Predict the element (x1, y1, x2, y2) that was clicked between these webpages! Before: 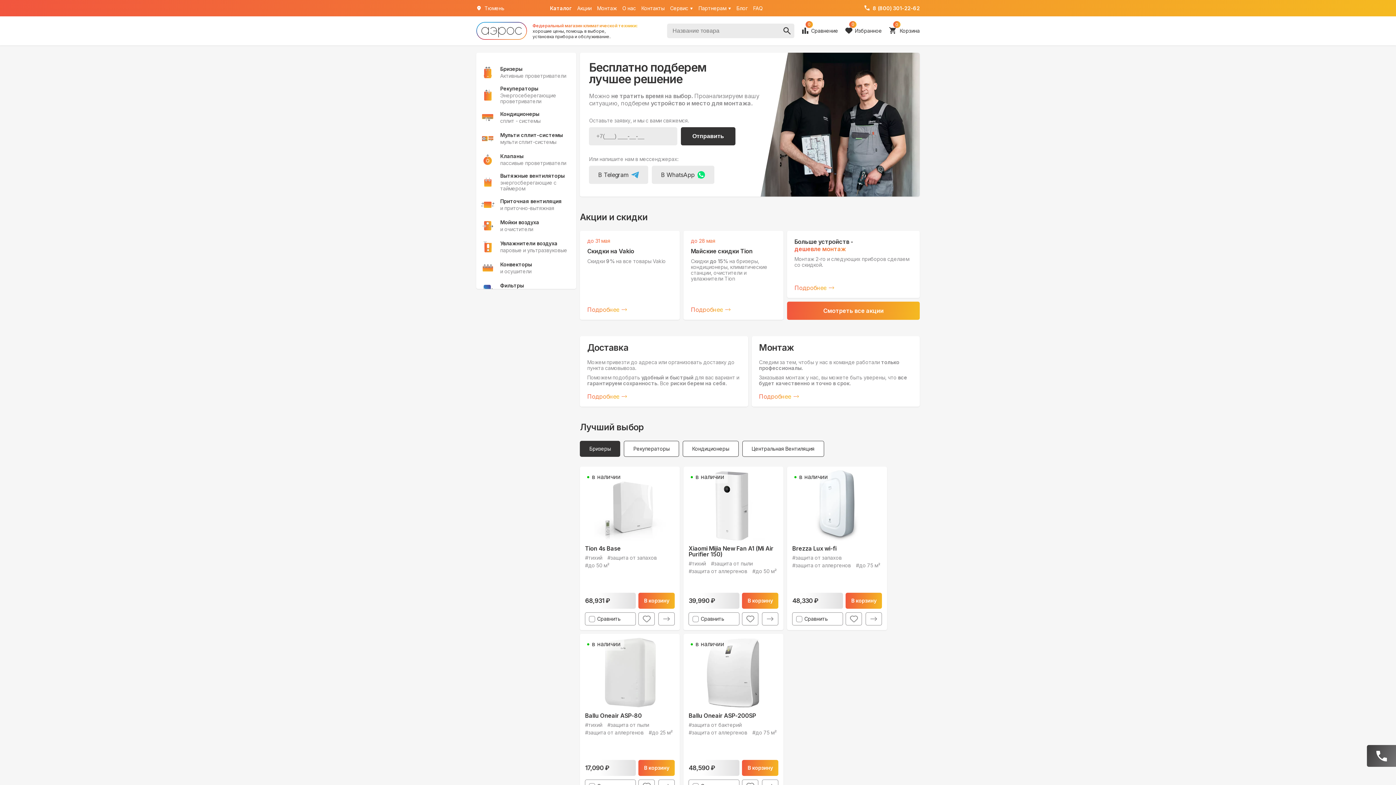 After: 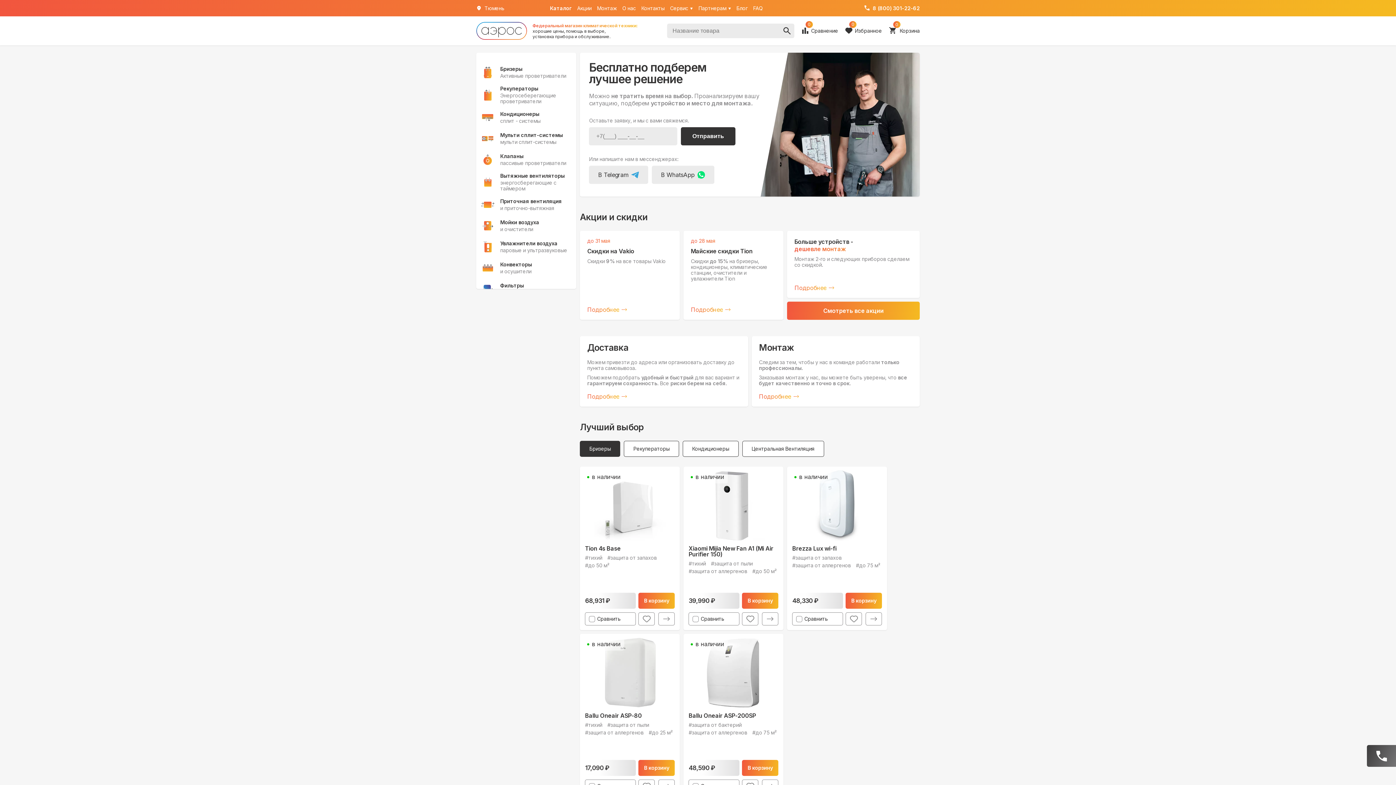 Action: label: Федеральный магазин климатической техники: хорошие цены, помощь в выборе,
установка прибора и обслуживание. bbox: (476, 21, 647, 40)